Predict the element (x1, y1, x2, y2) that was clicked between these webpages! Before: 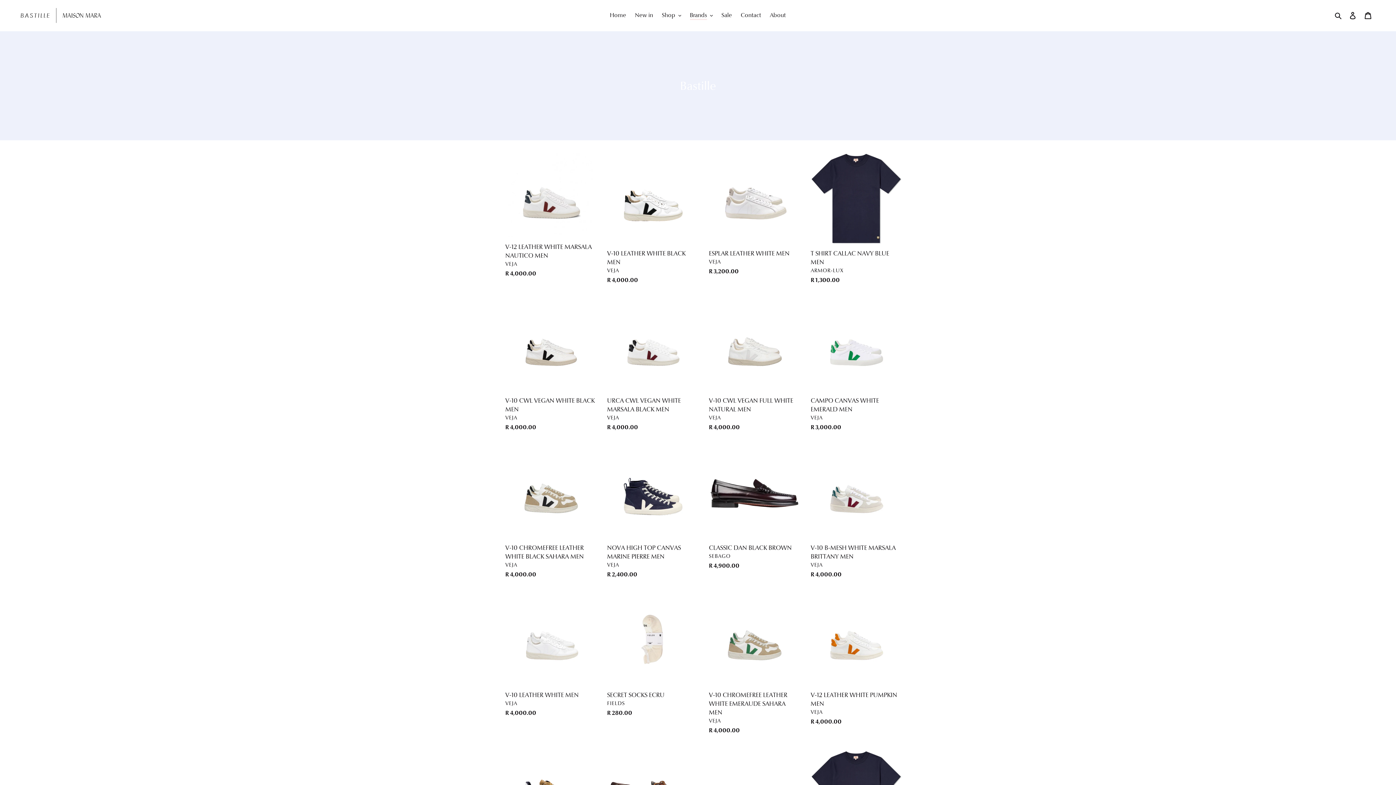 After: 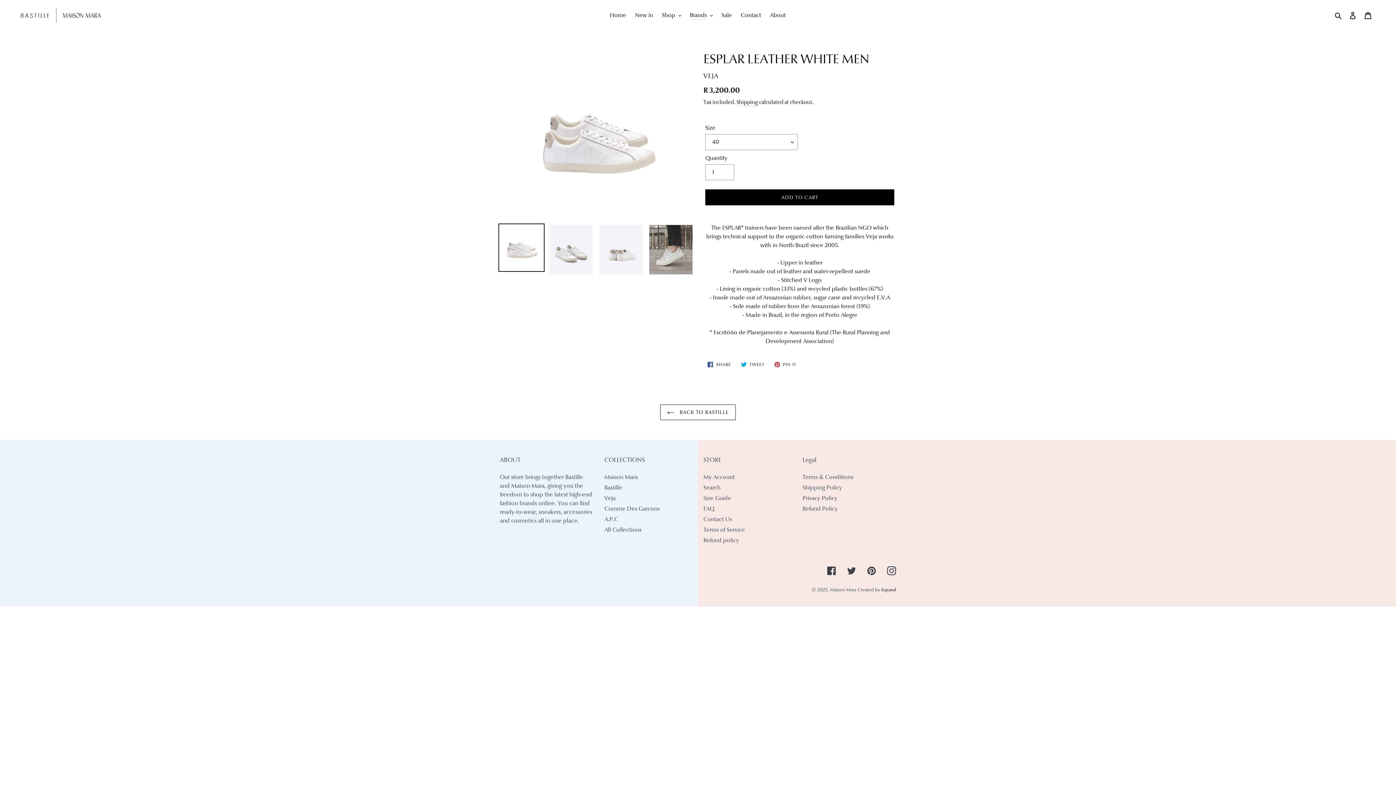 Action: label: ESPLAR LEATHER WHITE MEN bbox: (709, 153, 800, 278)